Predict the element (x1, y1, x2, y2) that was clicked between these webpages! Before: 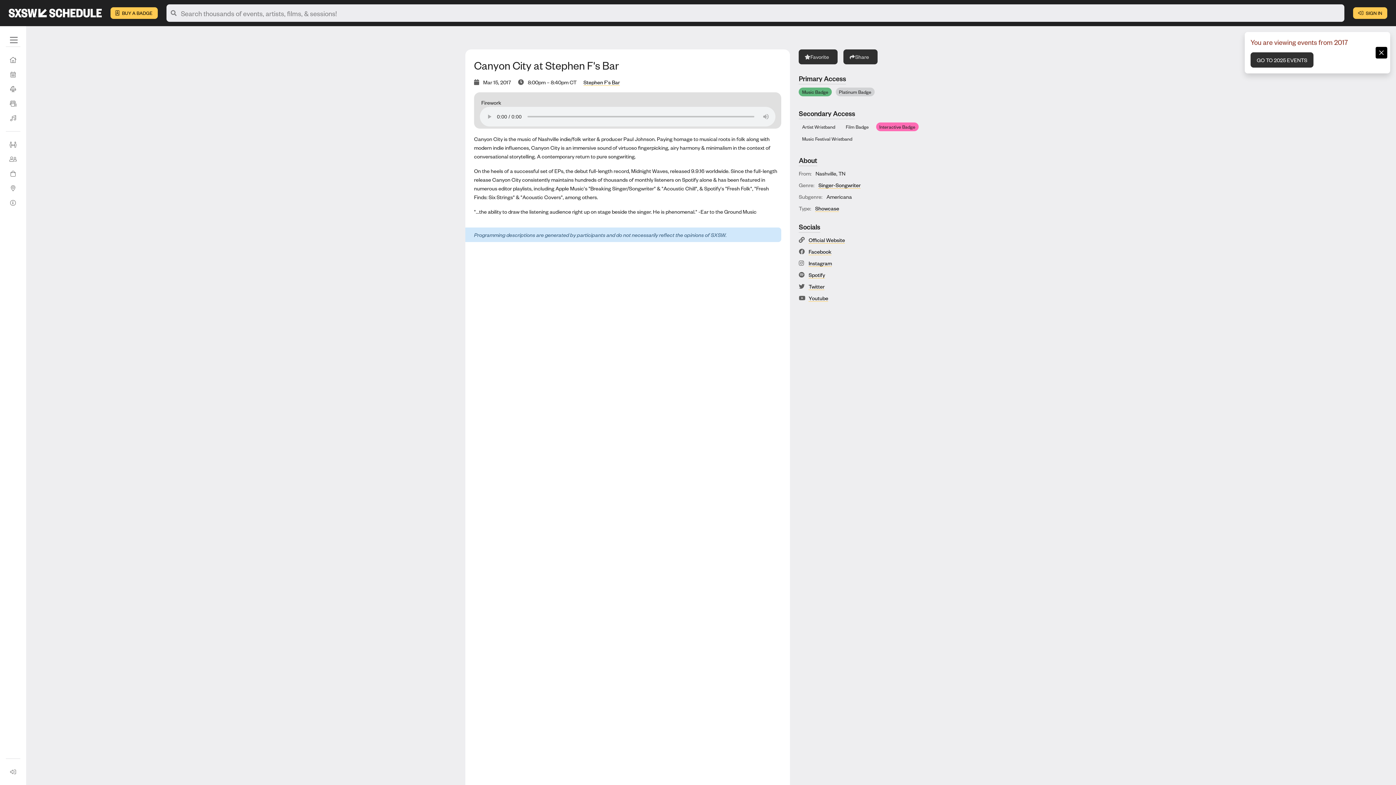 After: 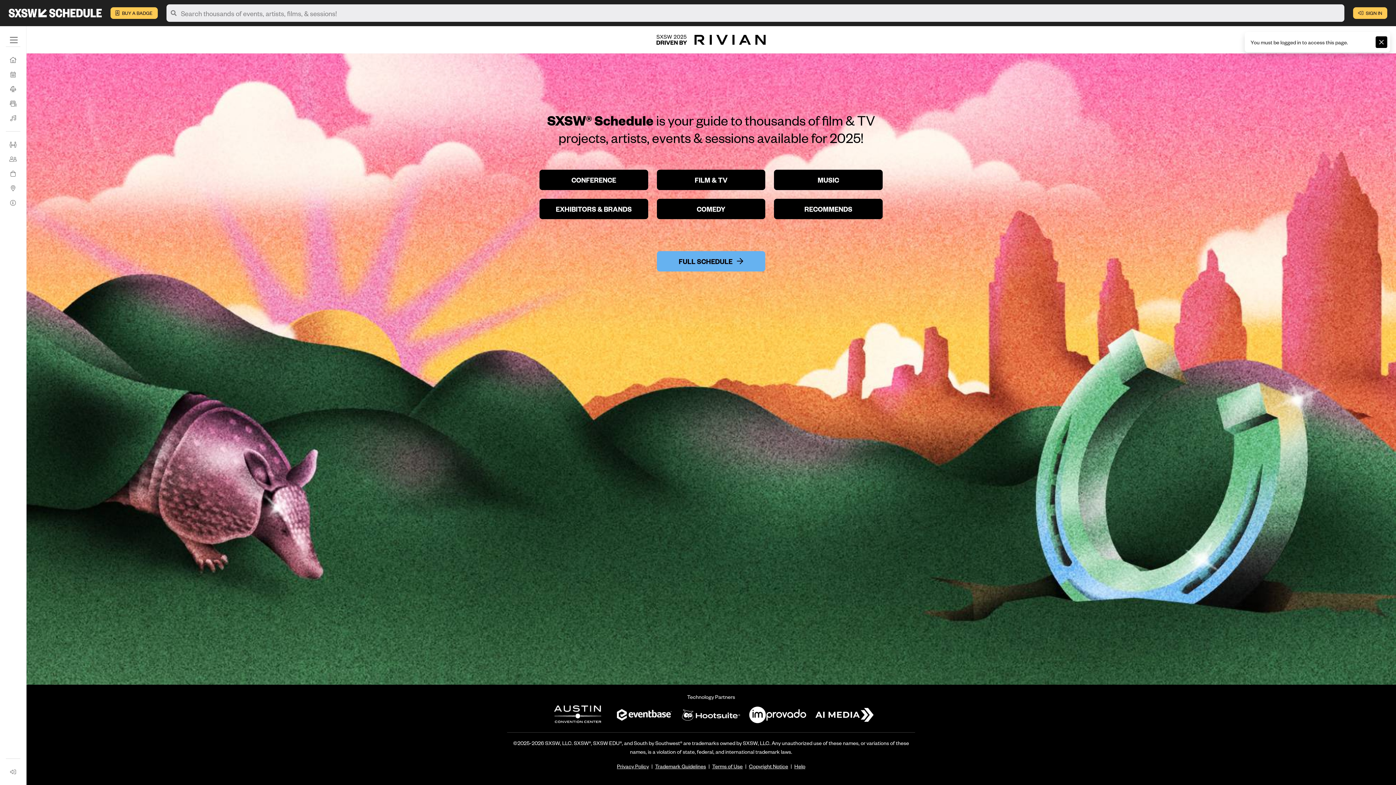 Action: bbox: (5, 137, 20, 152) label: Attendee Directory